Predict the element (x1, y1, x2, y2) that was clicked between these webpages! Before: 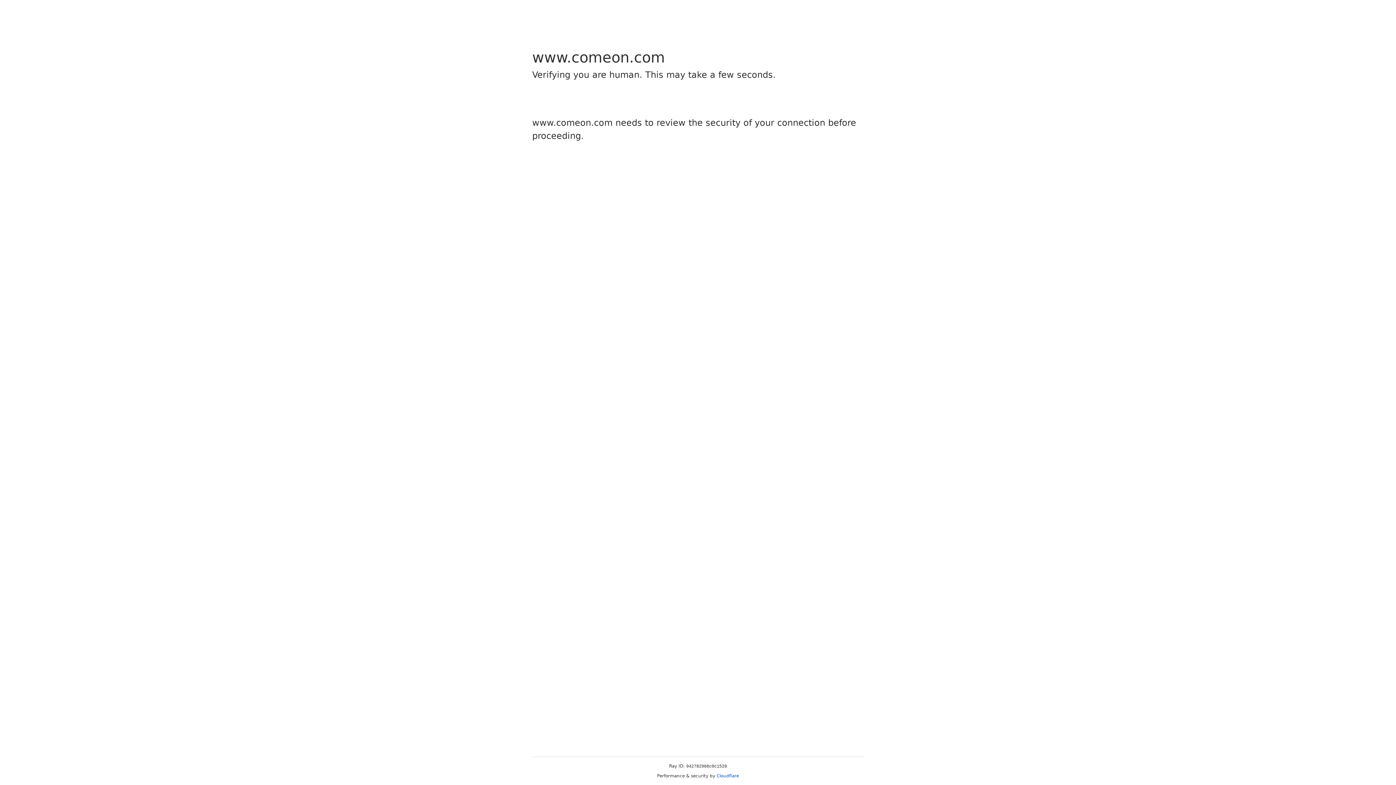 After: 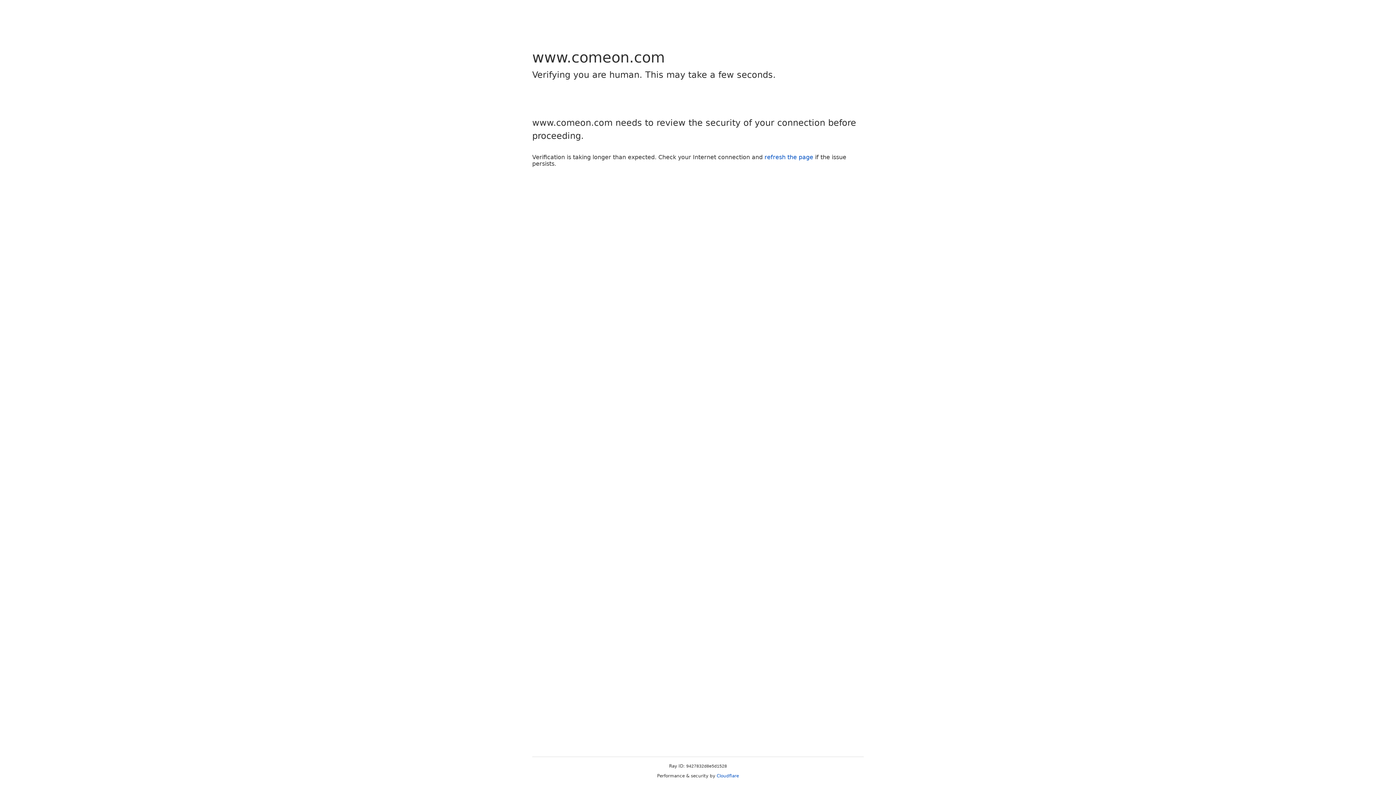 Action: label: Cloudflare bbox: (716, 773, 739, 778)